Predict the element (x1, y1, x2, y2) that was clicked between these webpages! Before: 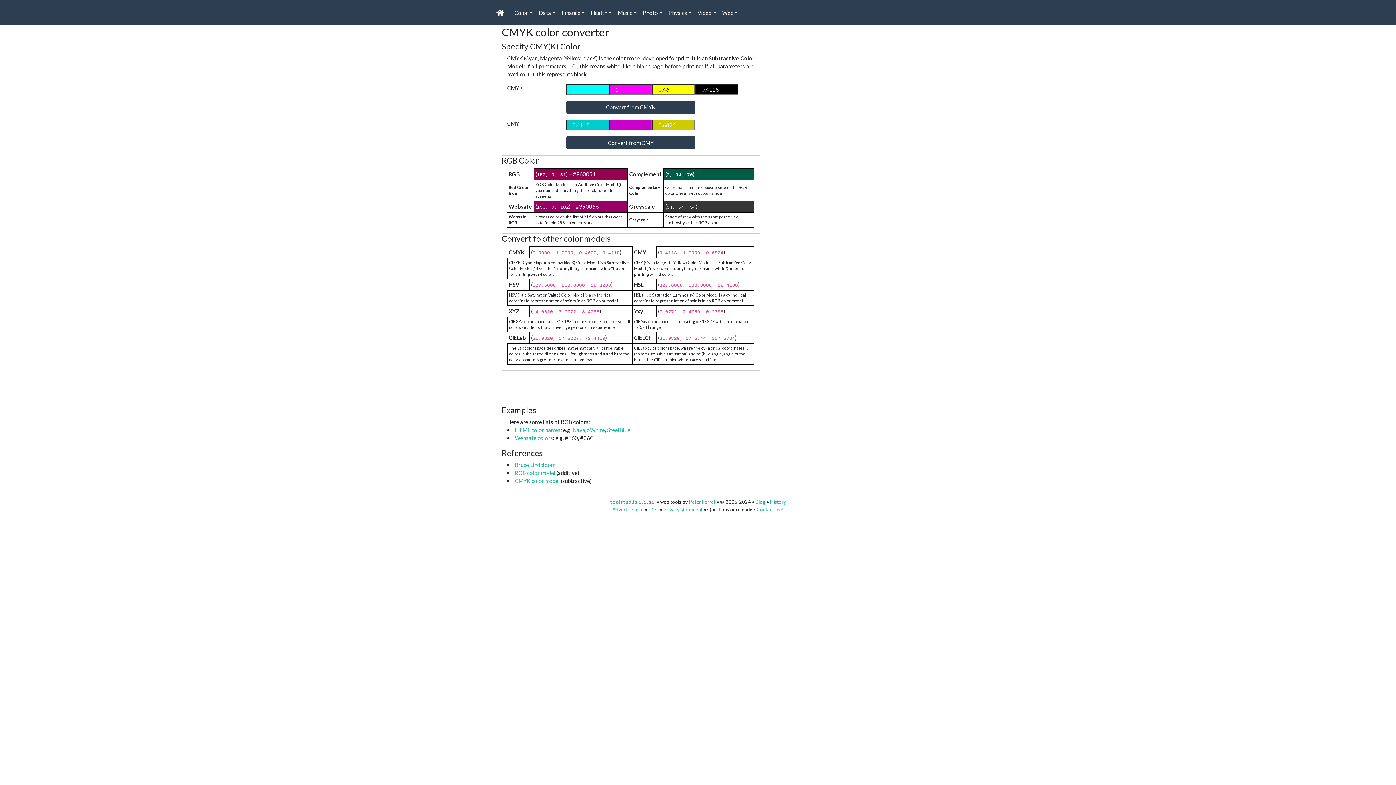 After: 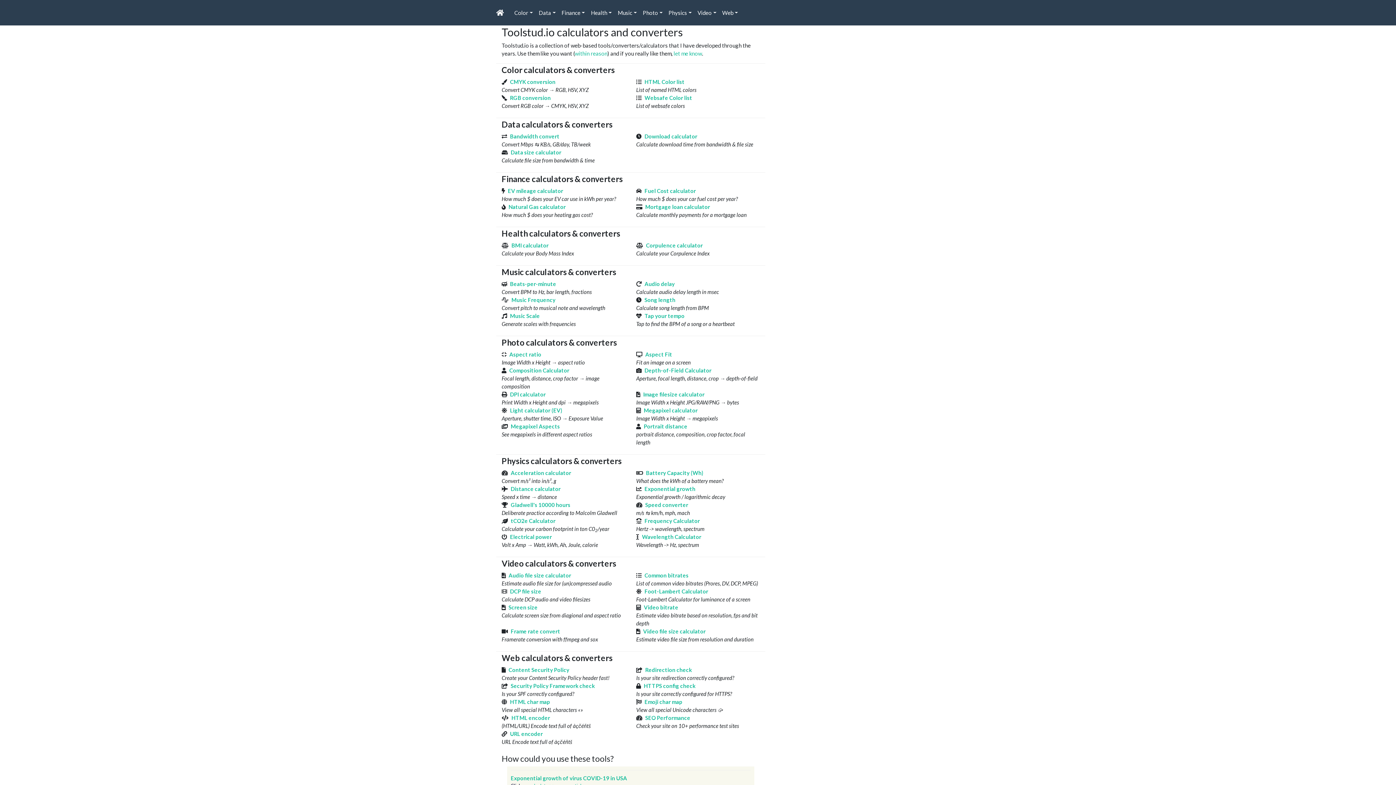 Action: bbox: (496, 5, 505, 19)